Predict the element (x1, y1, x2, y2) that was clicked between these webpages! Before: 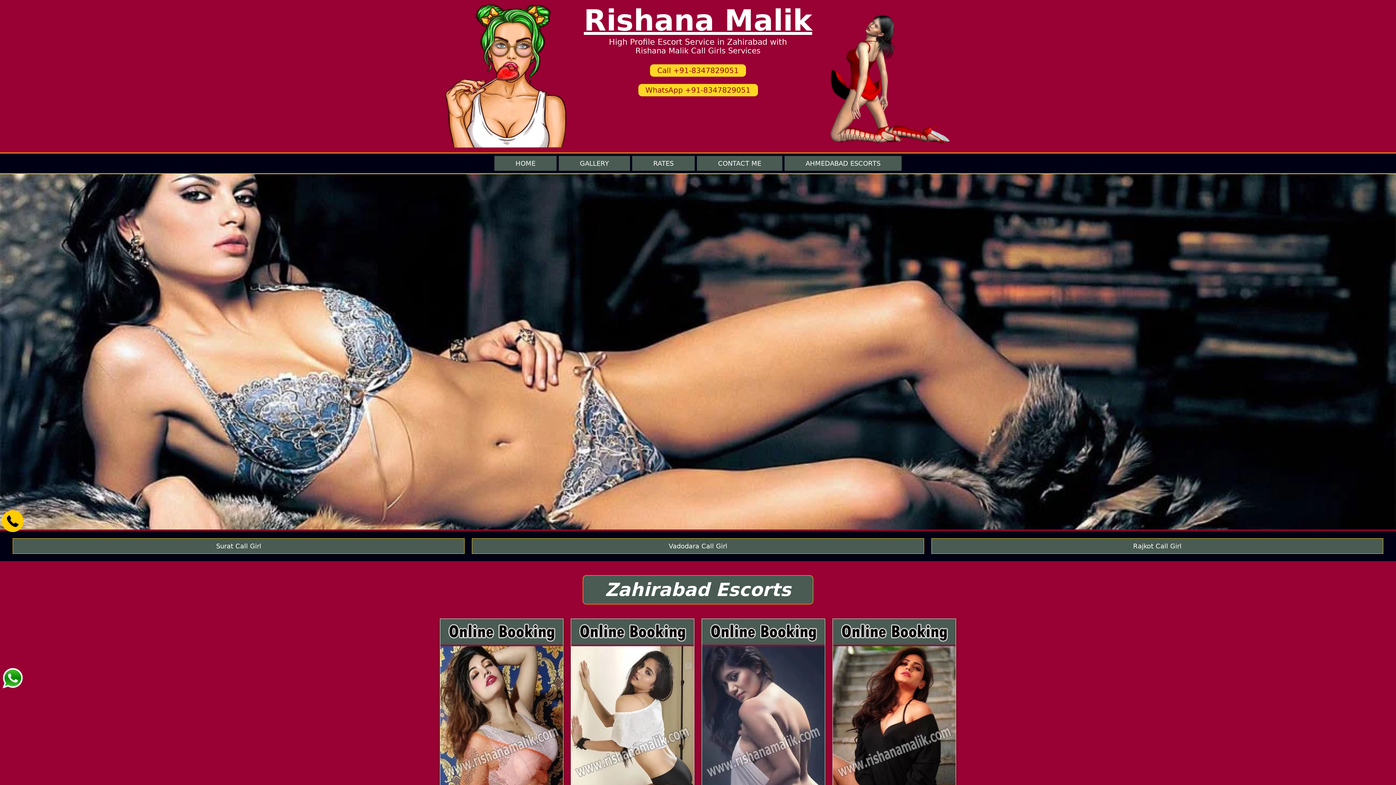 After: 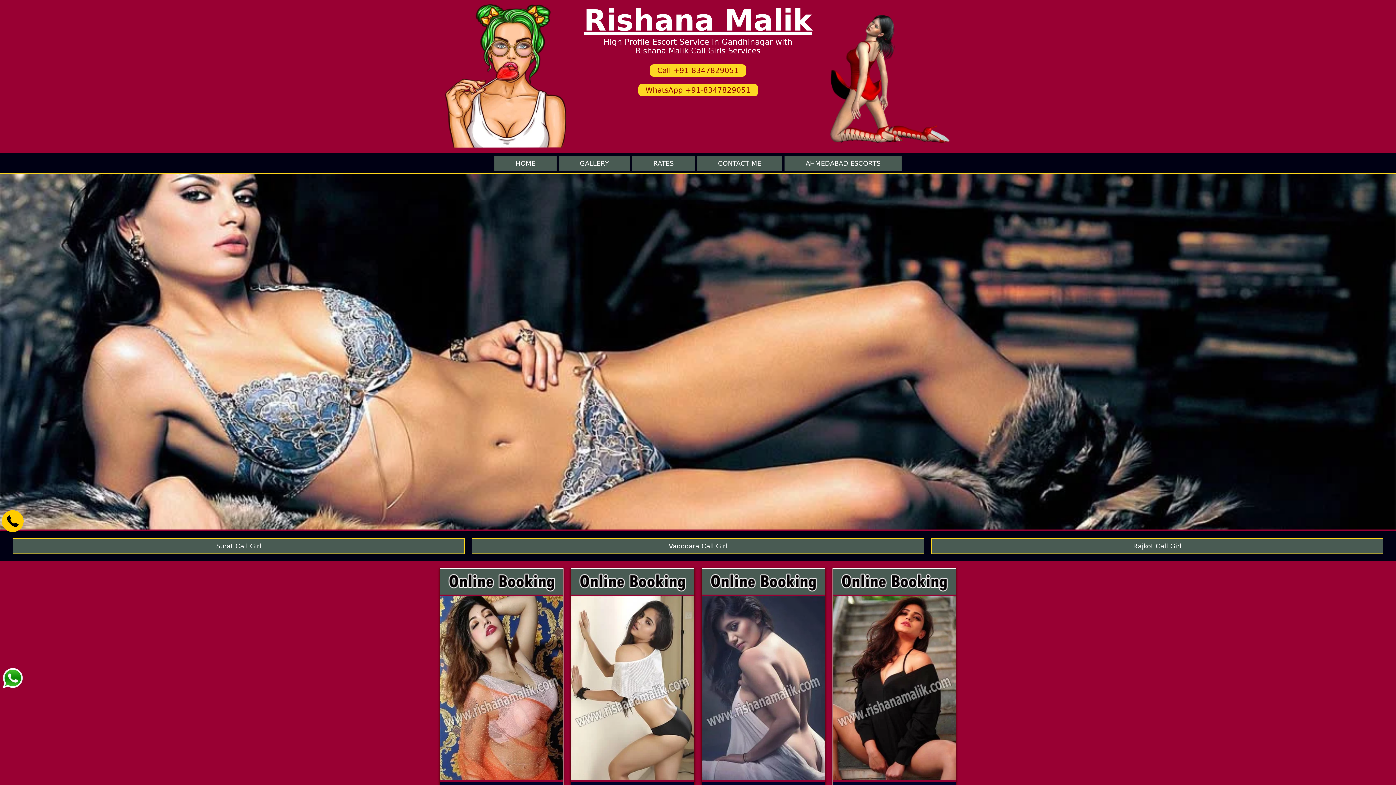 Action: bbox: (571, 639, 694, 646)